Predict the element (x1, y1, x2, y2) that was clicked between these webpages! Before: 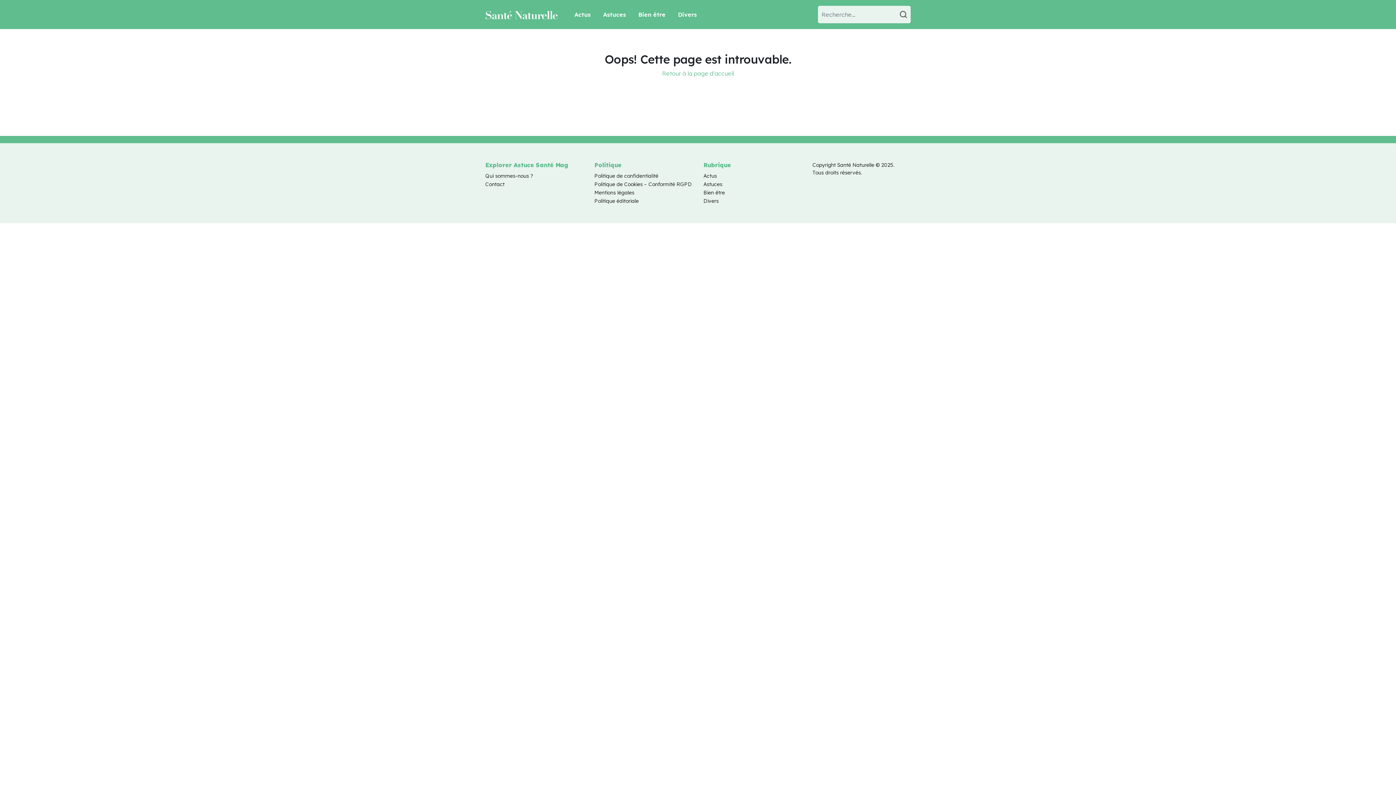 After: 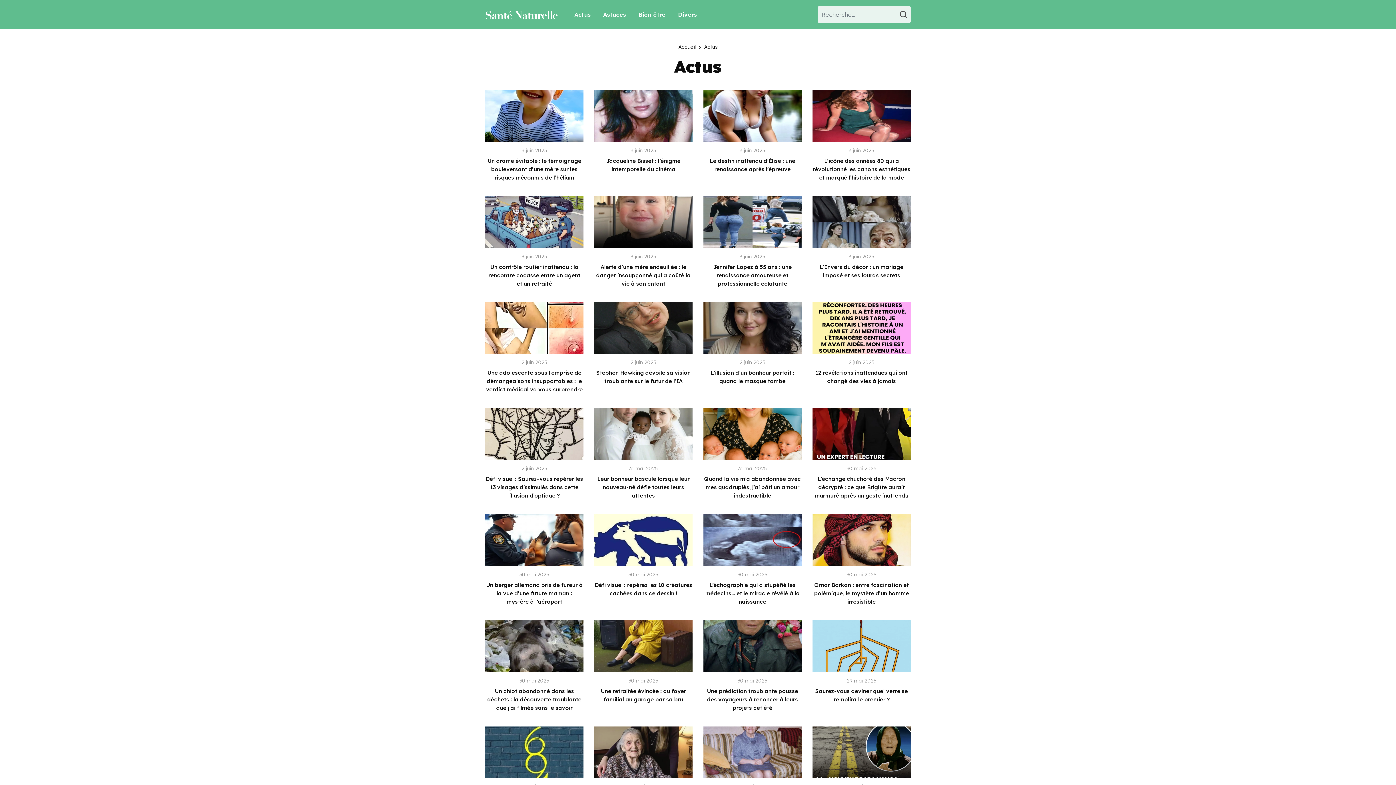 Action: label: Actus bbox: (574, 10, 590, 18)